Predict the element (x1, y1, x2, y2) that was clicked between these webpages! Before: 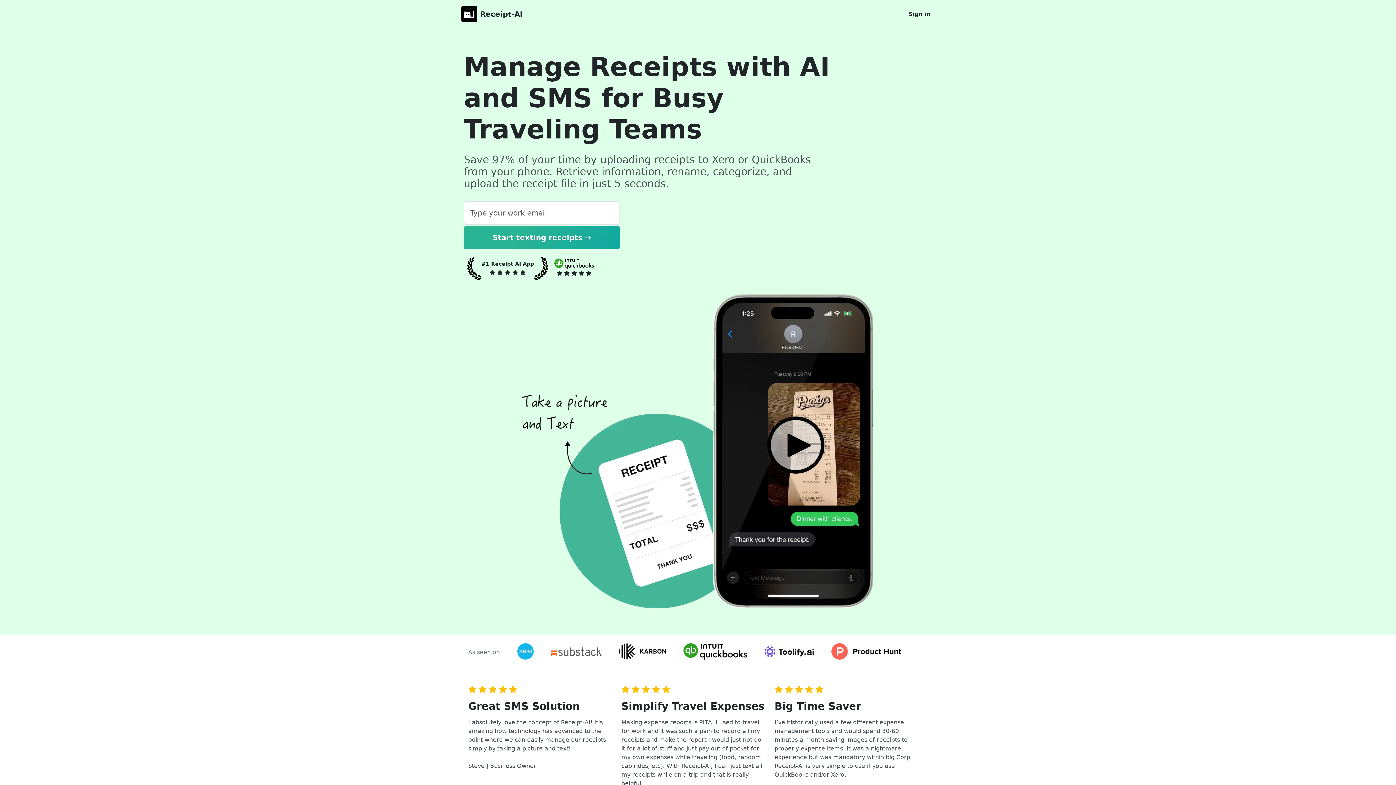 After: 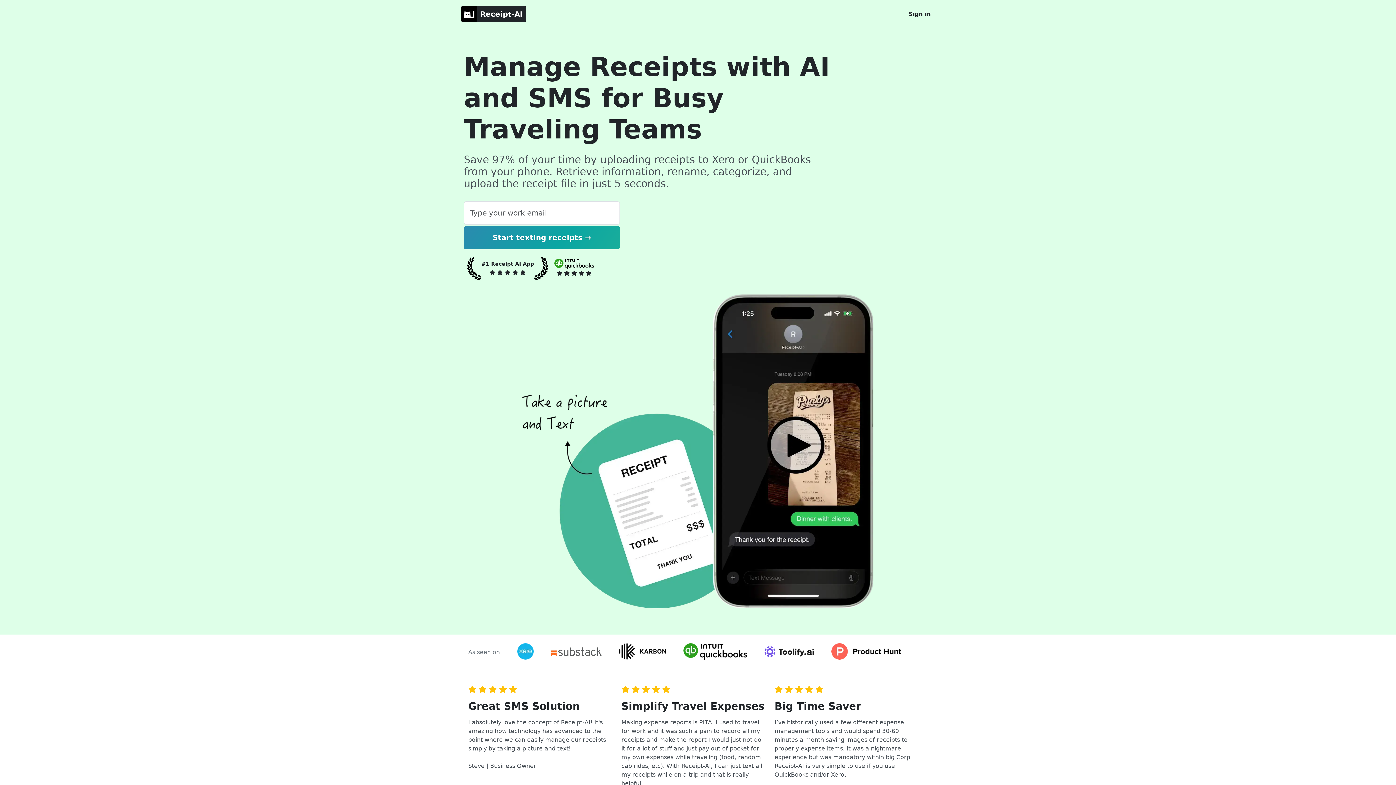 Action: bbox: (461, 5, 526, 22) label: Receipt-AI